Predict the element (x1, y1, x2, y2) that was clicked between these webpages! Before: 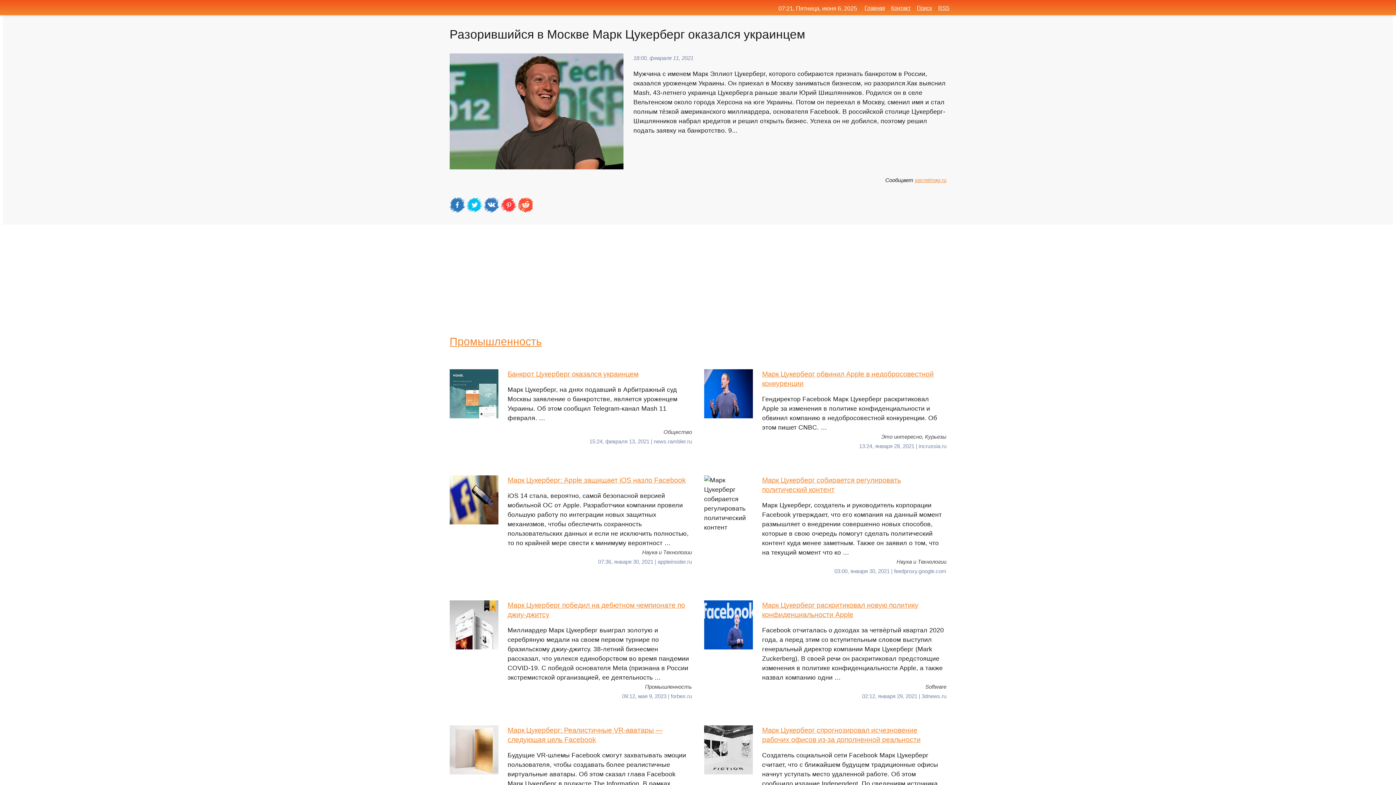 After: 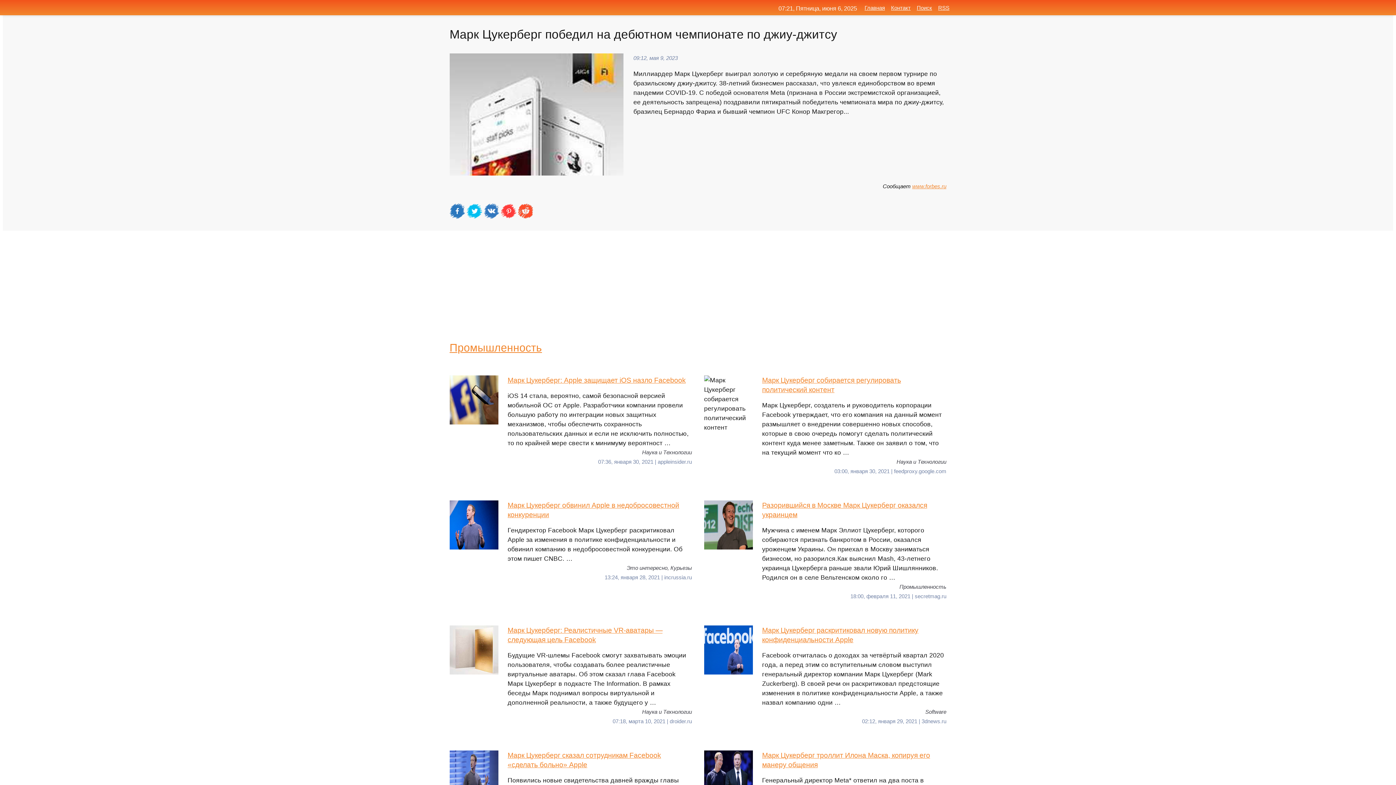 Action: bbox: (449, 600, 692, 682) label: Марк Цукерберг победил на дебютном чемпионате по джиу-джитсу
Миллиардер Марк Цукерберг выиграл золотую и серебряную медали на своем первом турнире по бразильскому джиу-джитсу. 38-летний бизнесмен рассказал, что увлекся единоборством во время пандемии COVID-19. С победой основателя Meta (признана в России экстремистской организацией, ее деятельность …